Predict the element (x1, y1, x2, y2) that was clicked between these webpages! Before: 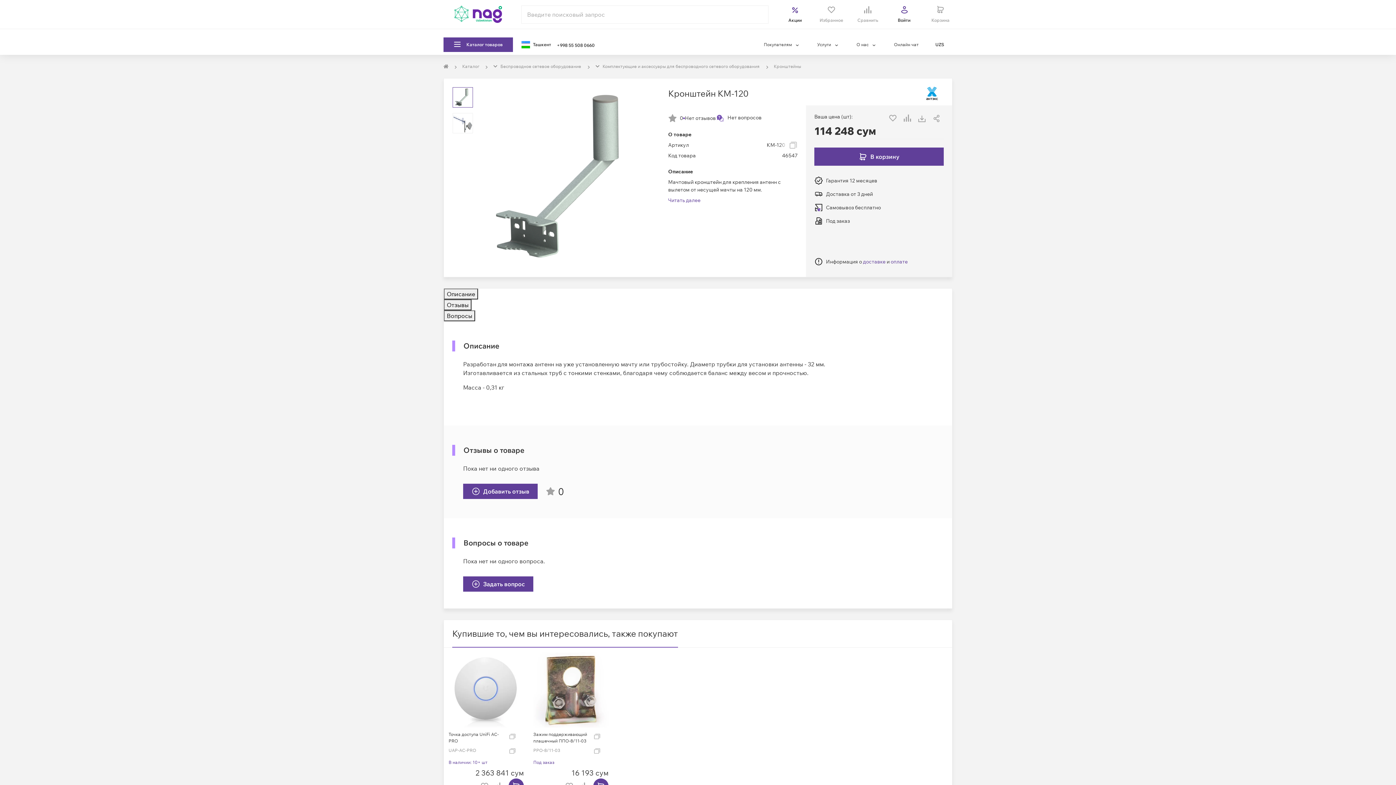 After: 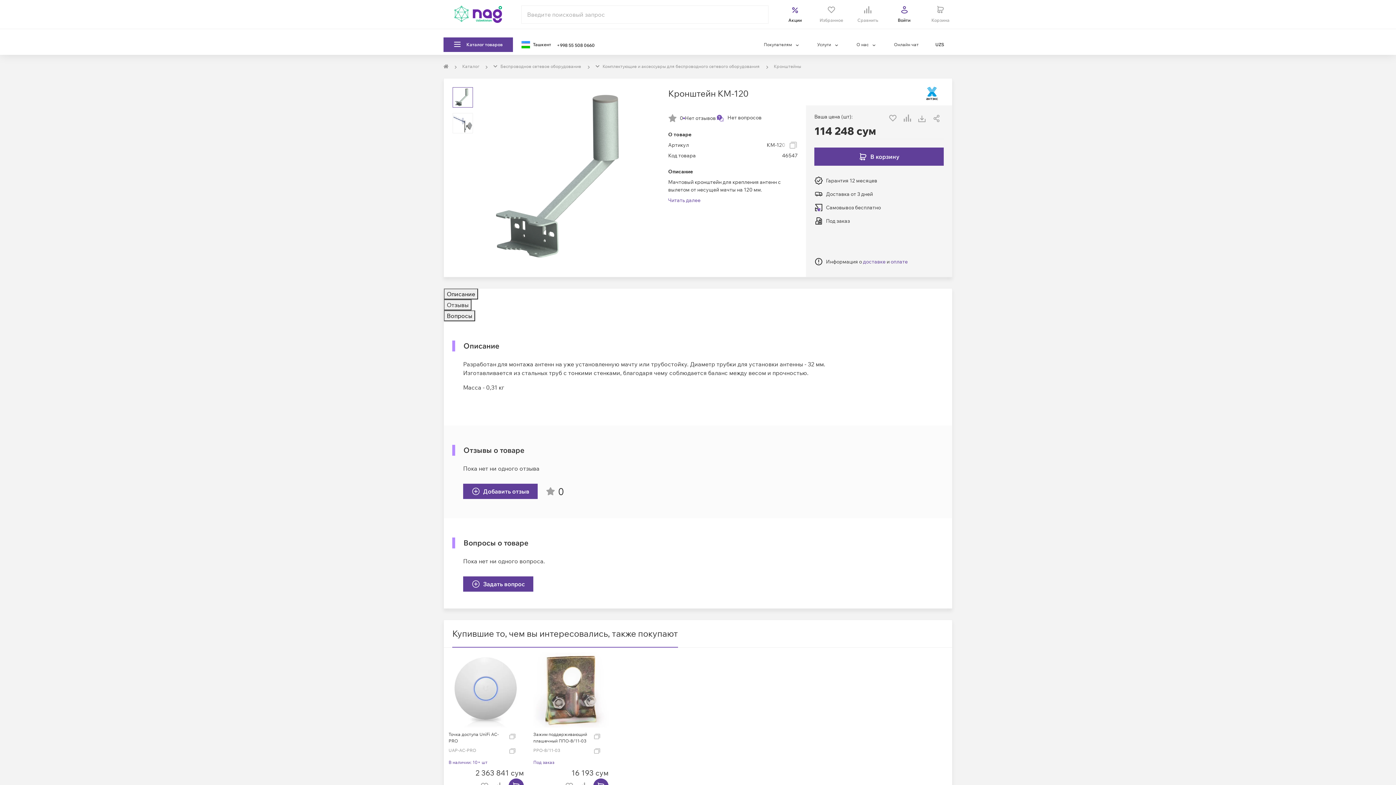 Action: label: Отзывы bbox: (444, 299, 471, 310)